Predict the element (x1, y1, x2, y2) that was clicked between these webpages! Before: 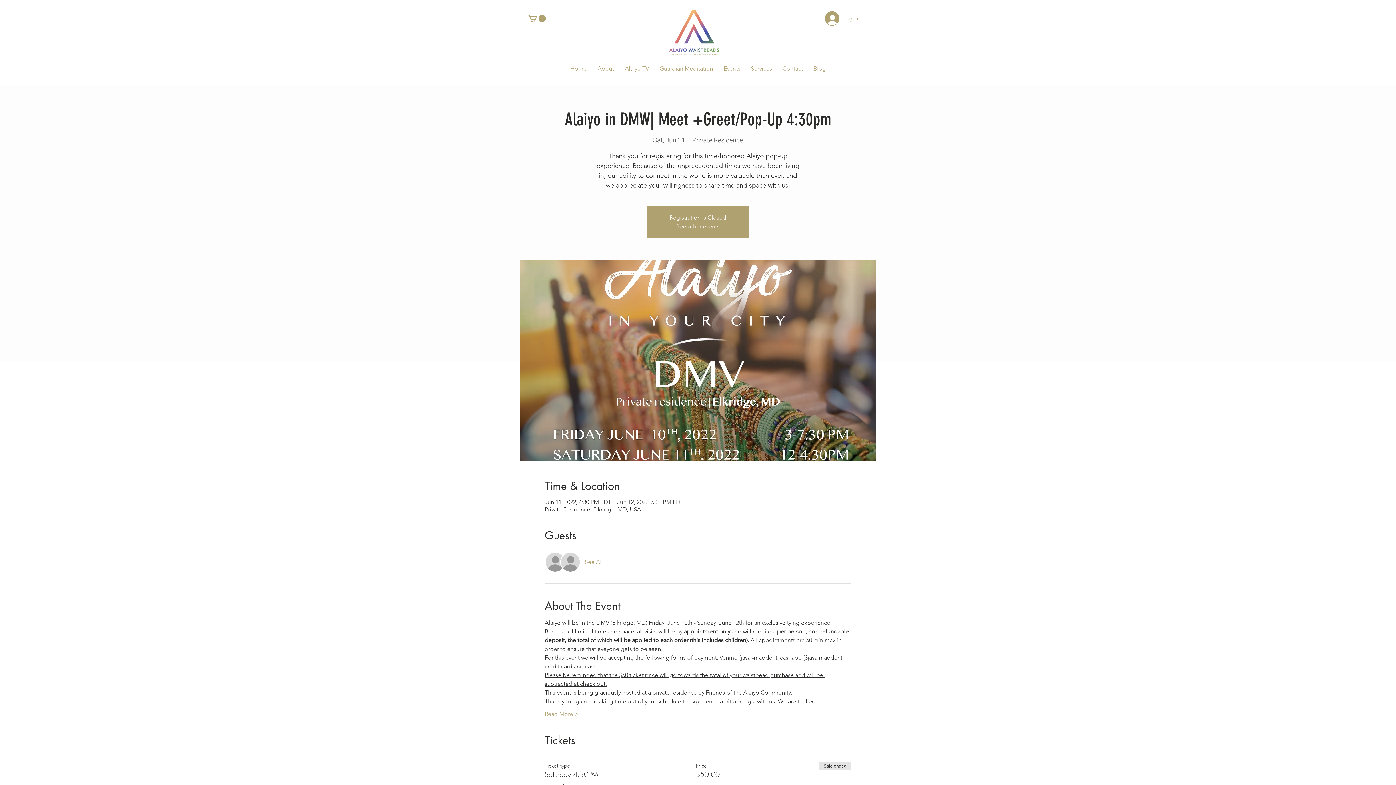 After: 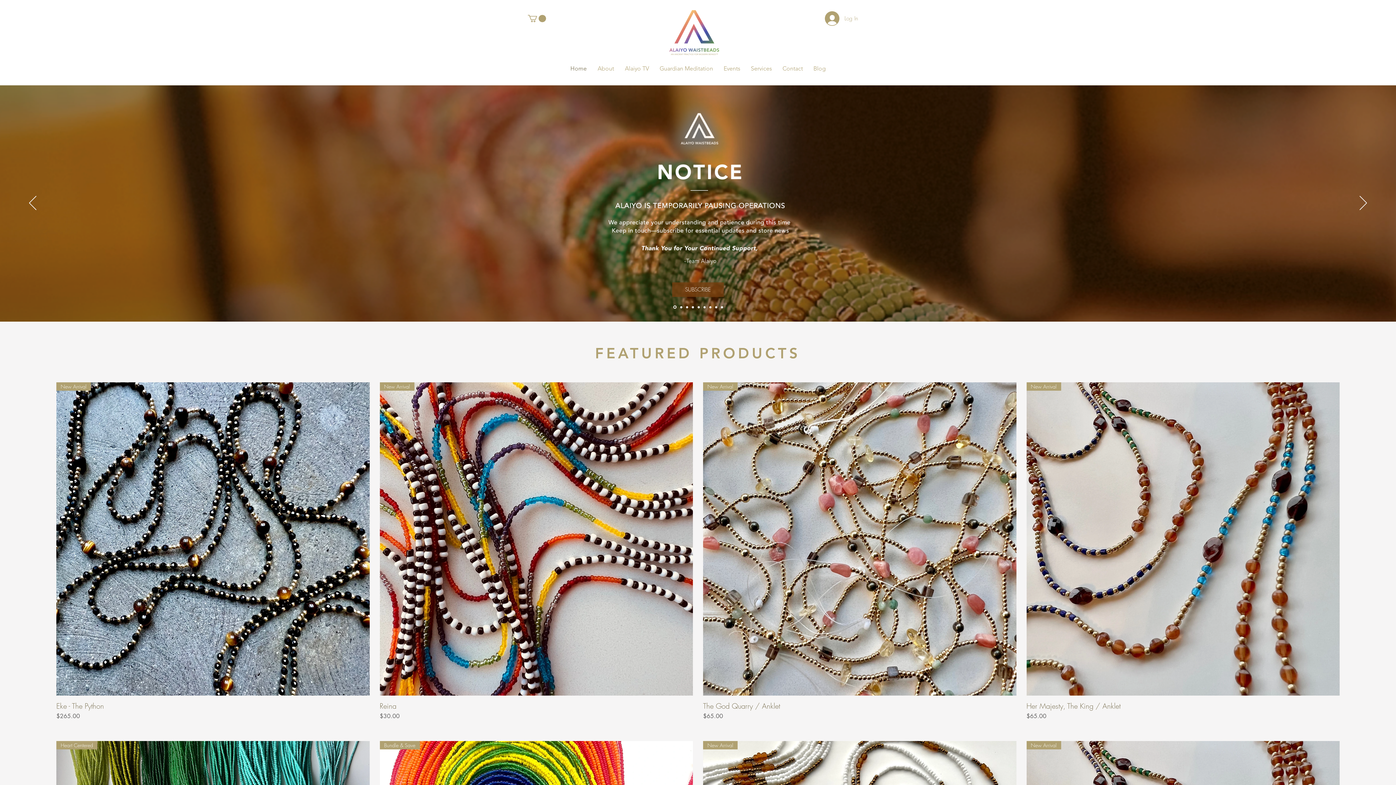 Action: label: Contact bbox: (779, 62, 806, 74)